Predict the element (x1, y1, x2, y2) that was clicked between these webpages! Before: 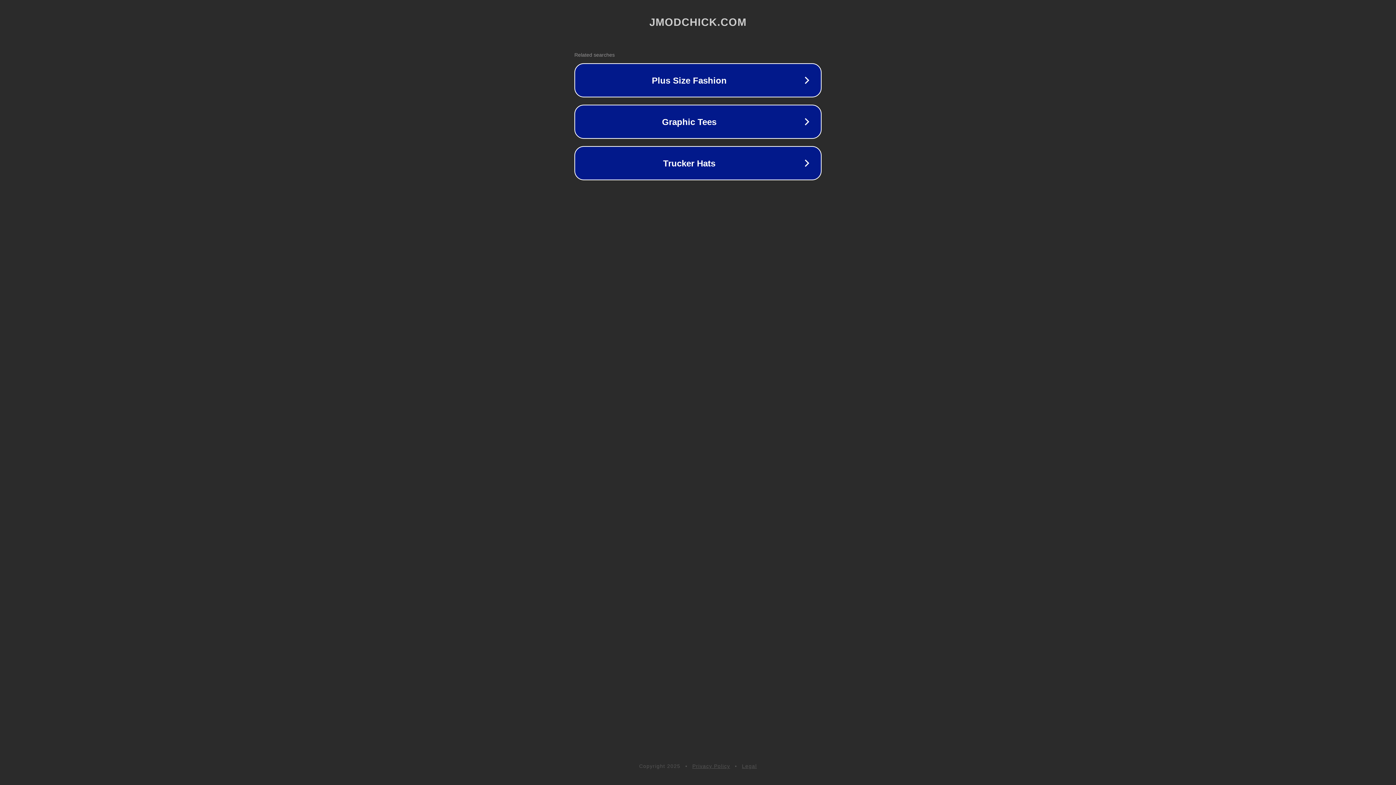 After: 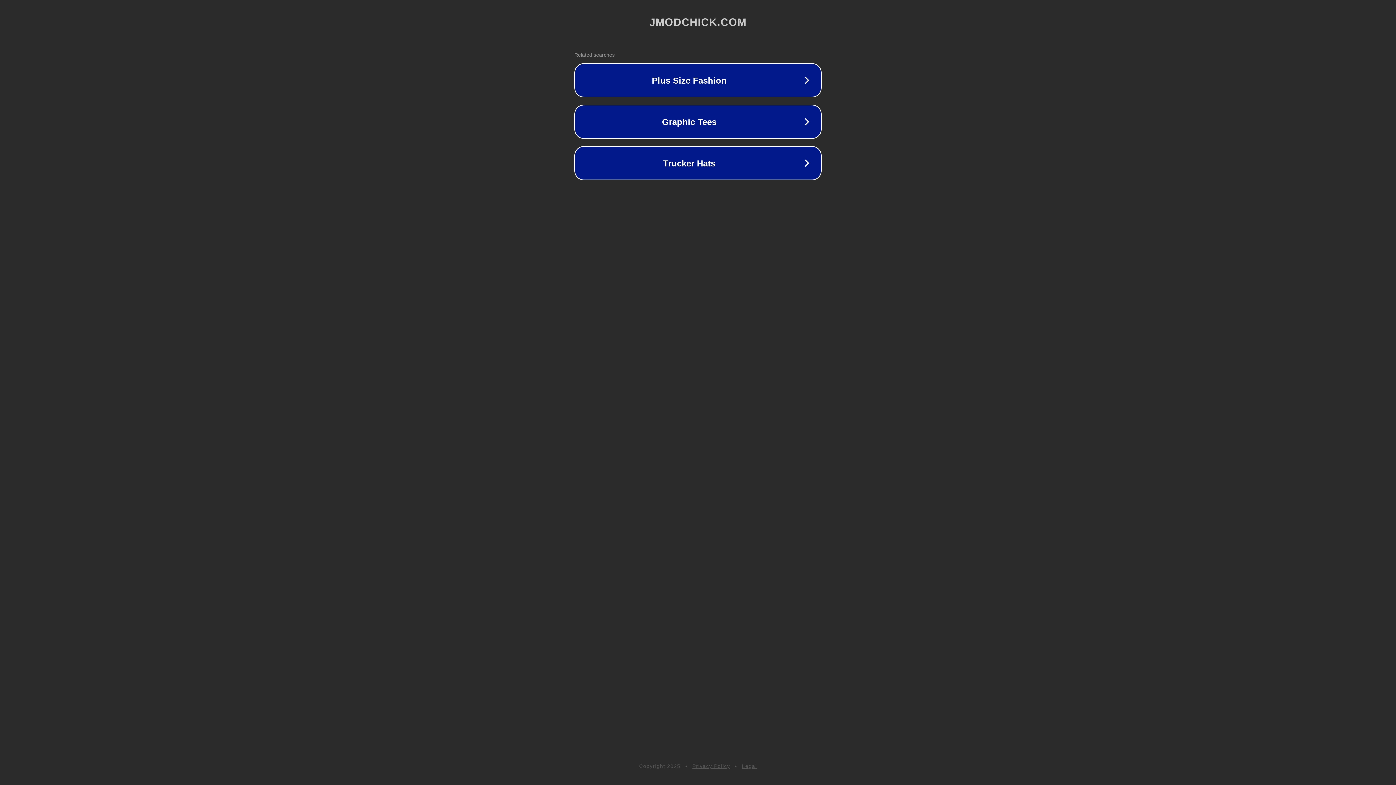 Action: bbox: (742, 763, 757, 769) label: Legal